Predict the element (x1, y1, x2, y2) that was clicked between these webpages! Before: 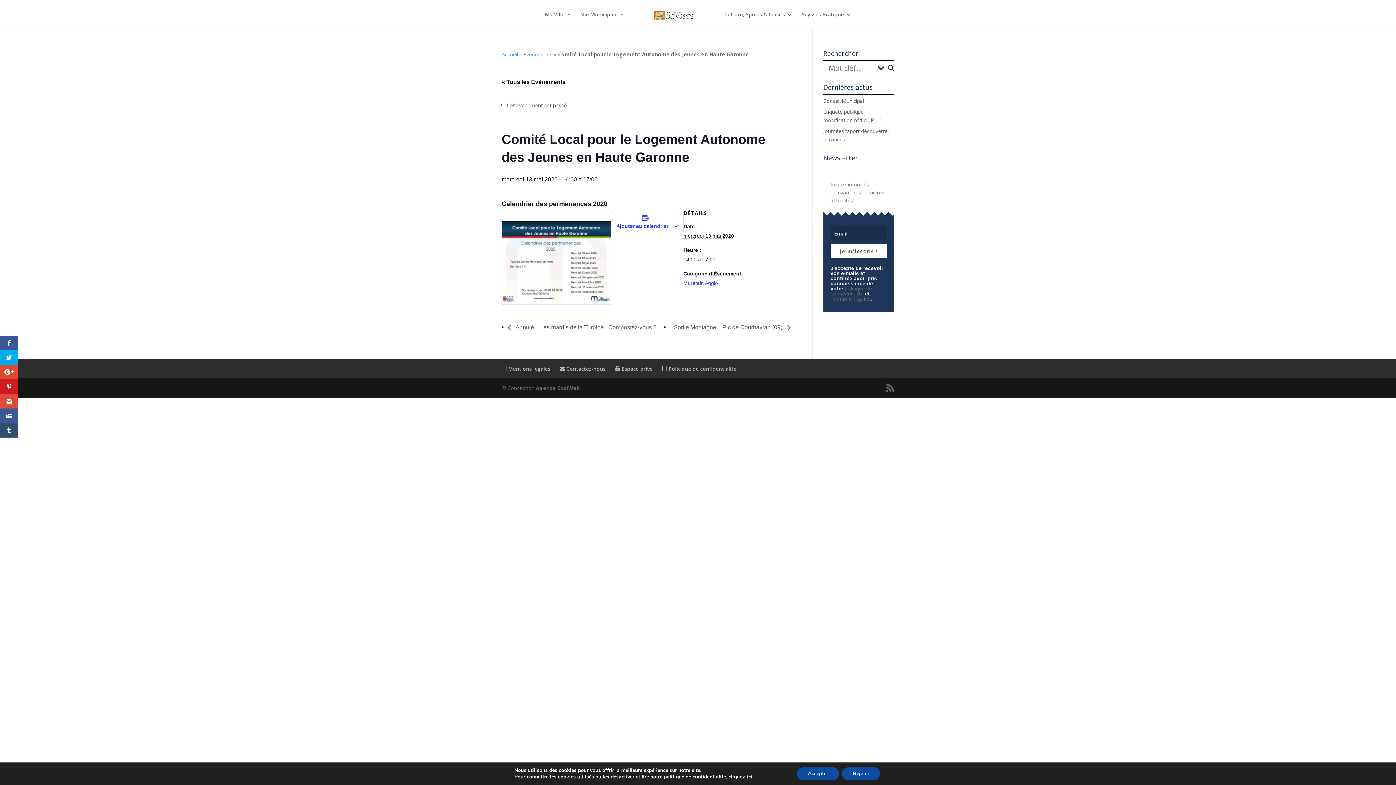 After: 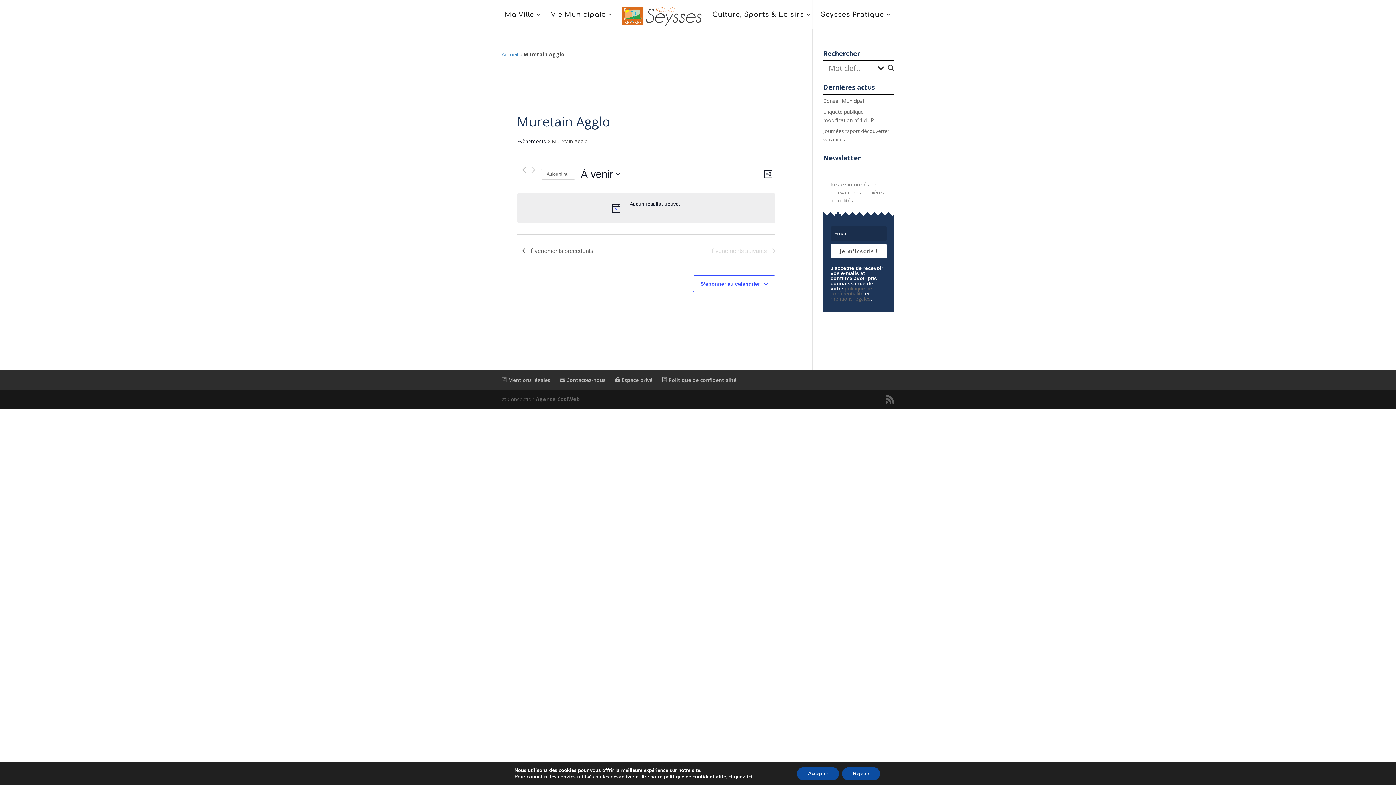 Action: label: Muretain Agglo bbox: (683, 280, 718, 286)